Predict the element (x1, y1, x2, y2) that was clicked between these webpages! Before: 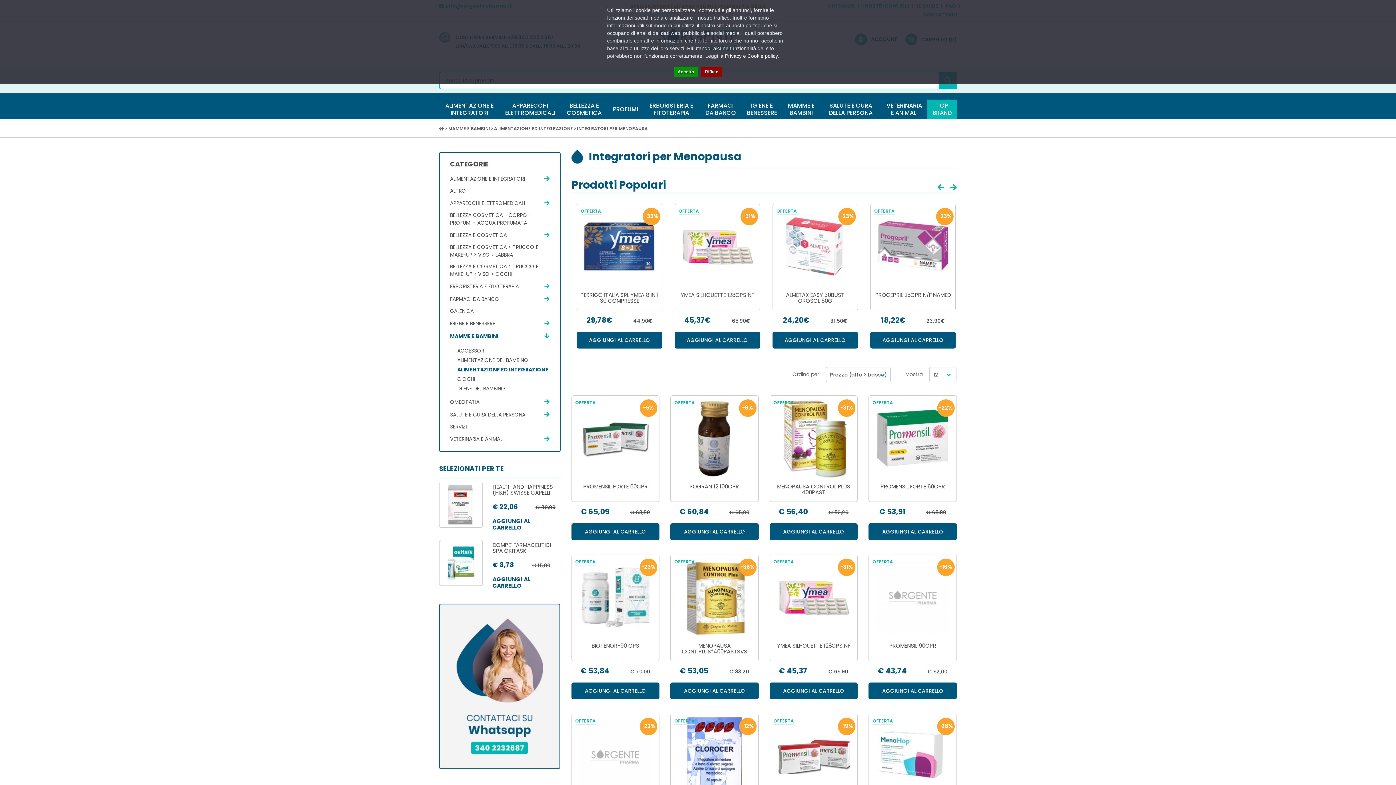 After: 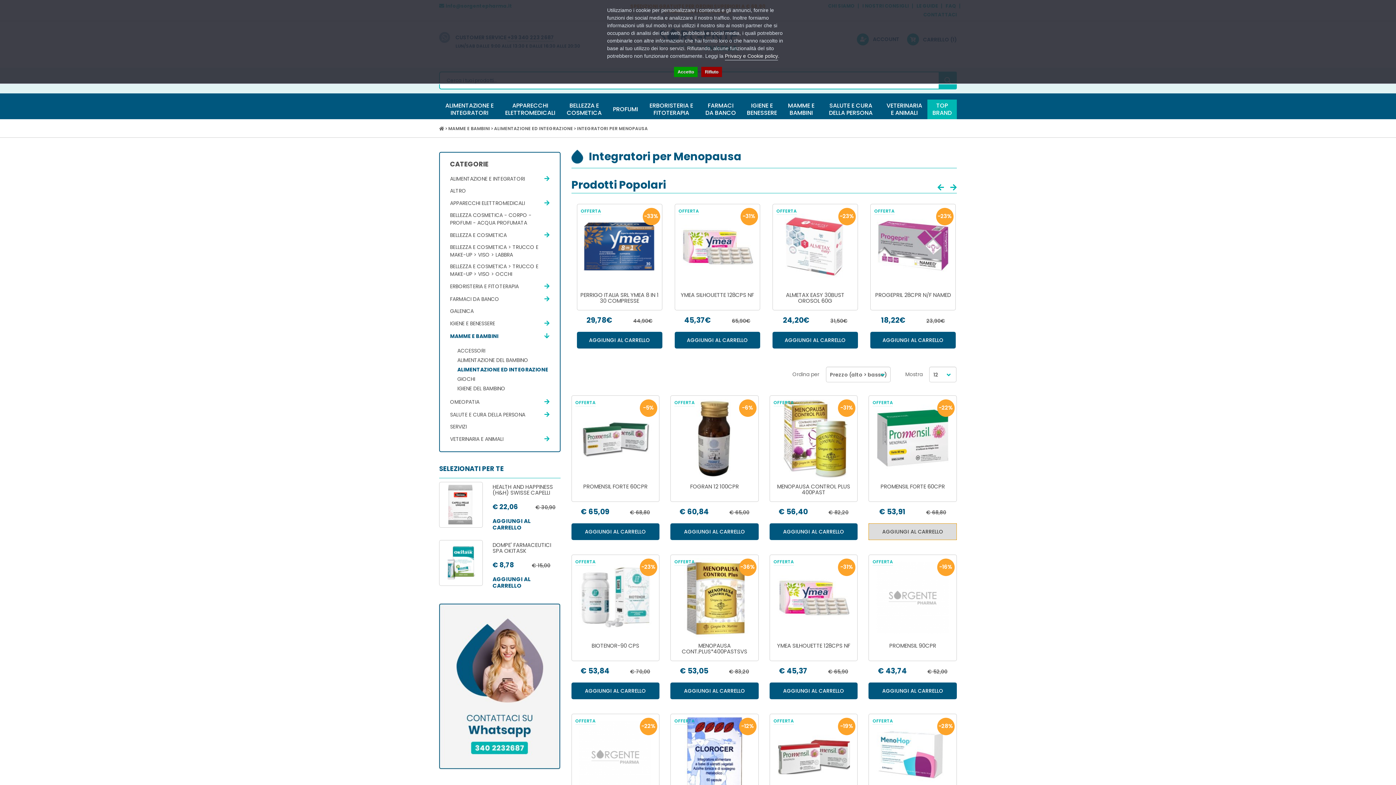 Action: bbox: (868, 523, 957, 540) label: AGGIUNGI AL CARRELLO